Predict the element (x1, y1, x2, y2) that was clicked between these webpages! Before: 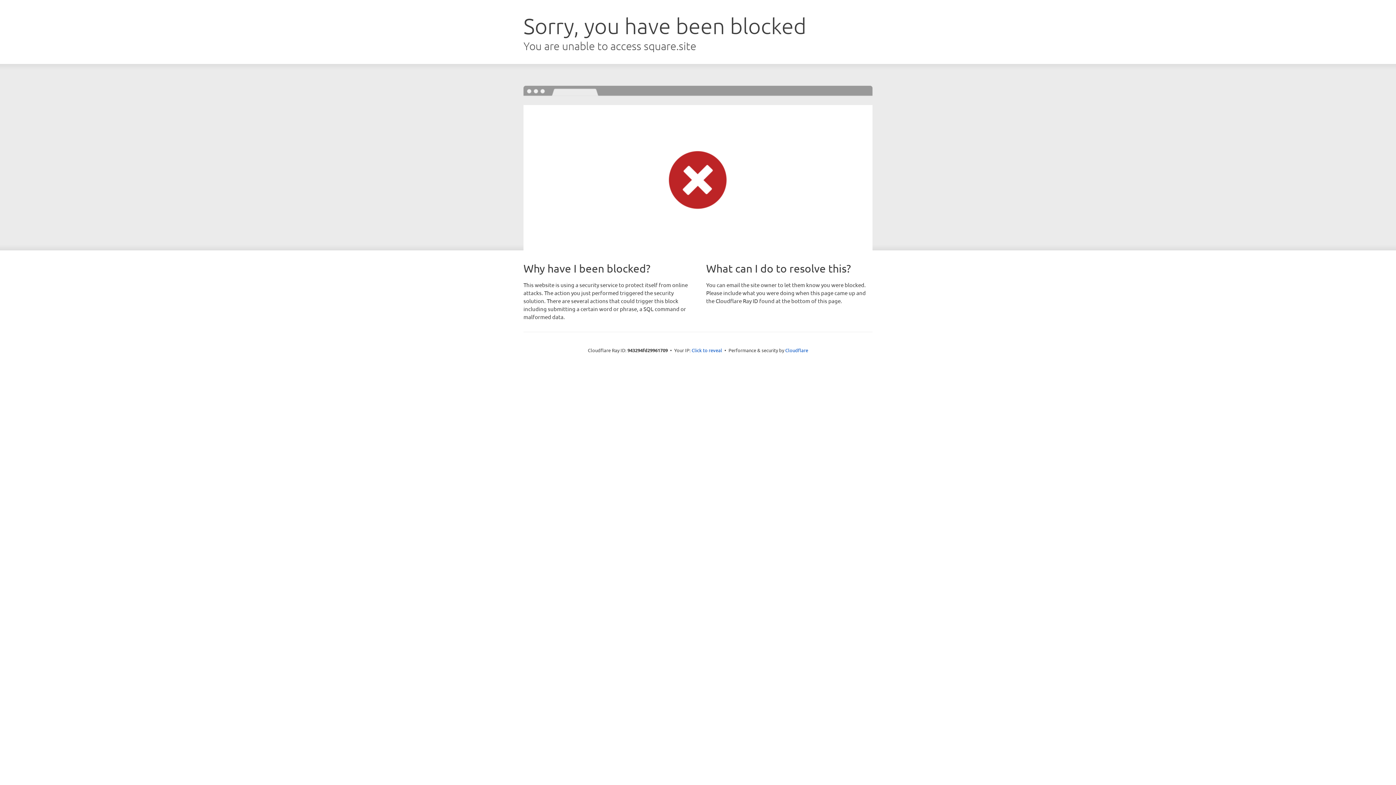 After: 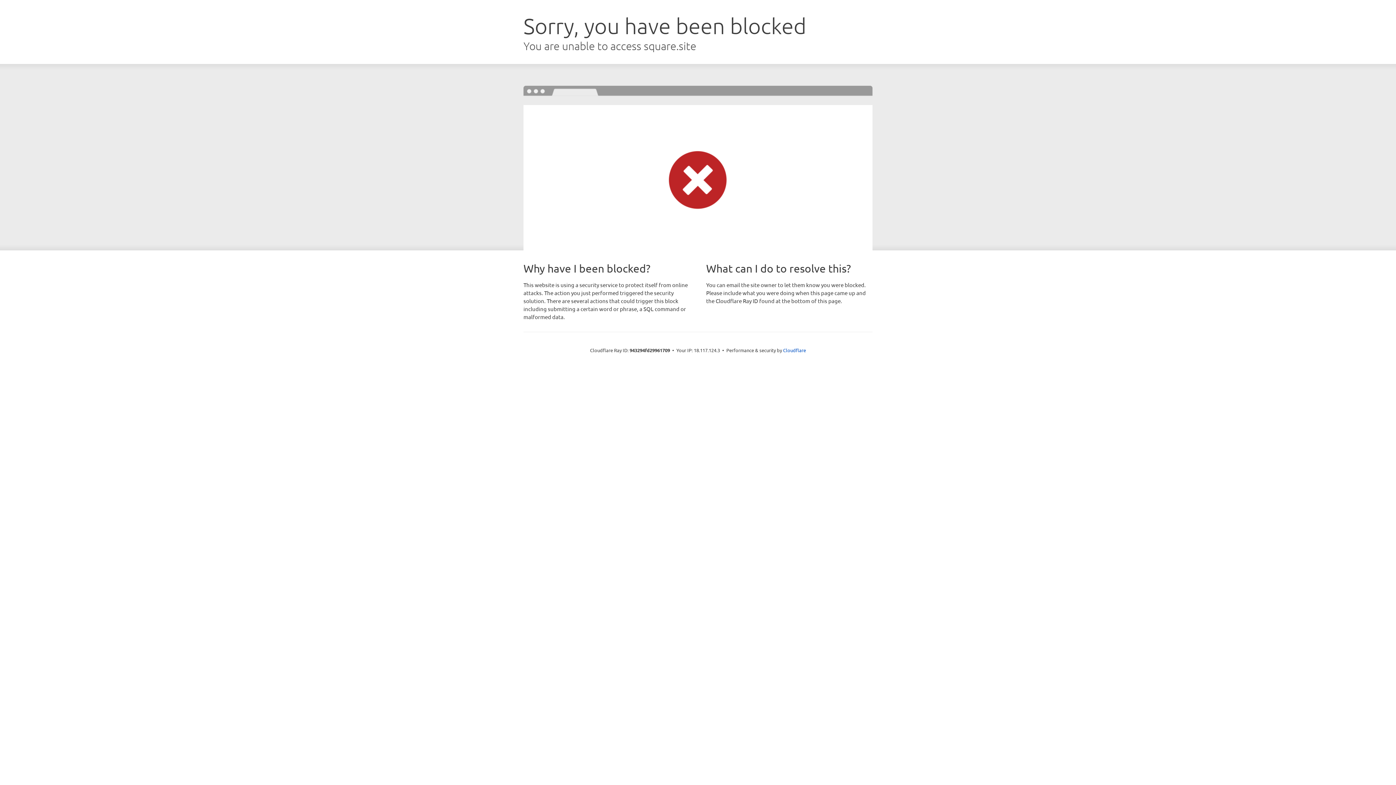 Action: bbox: (691, 346, 722, 353) label: Click to reveal